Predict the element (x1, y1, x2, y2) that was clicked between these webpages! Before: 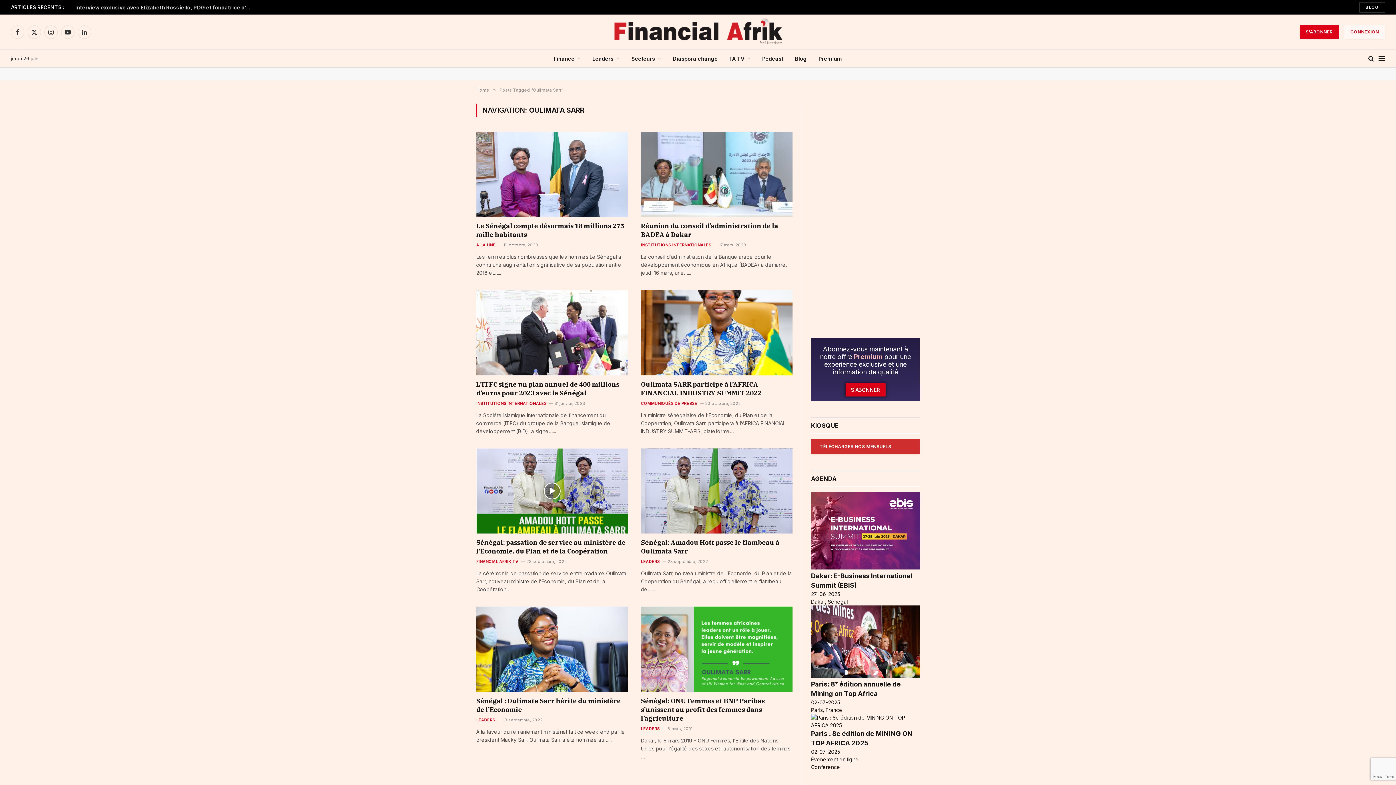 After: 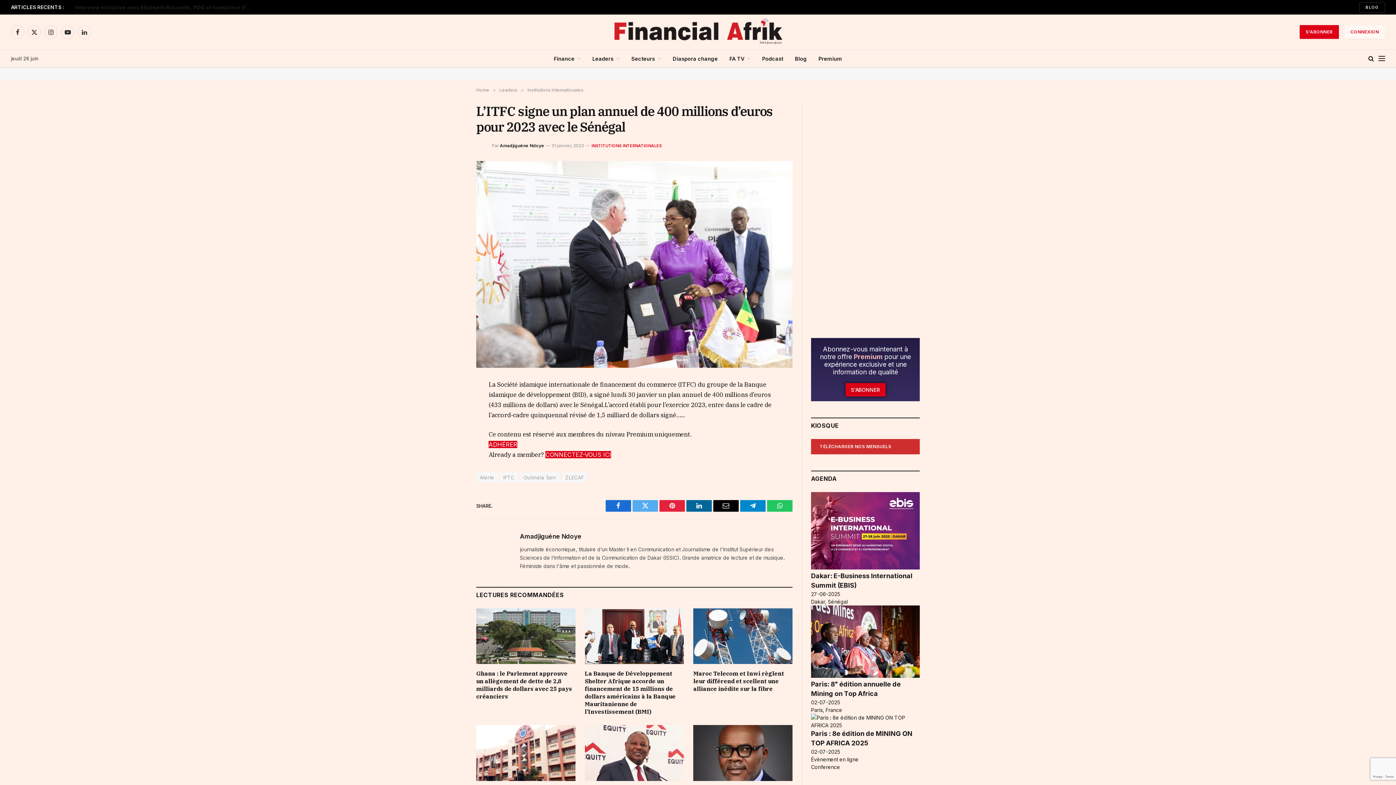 Action: bbox: (476, 290, 628, 375)